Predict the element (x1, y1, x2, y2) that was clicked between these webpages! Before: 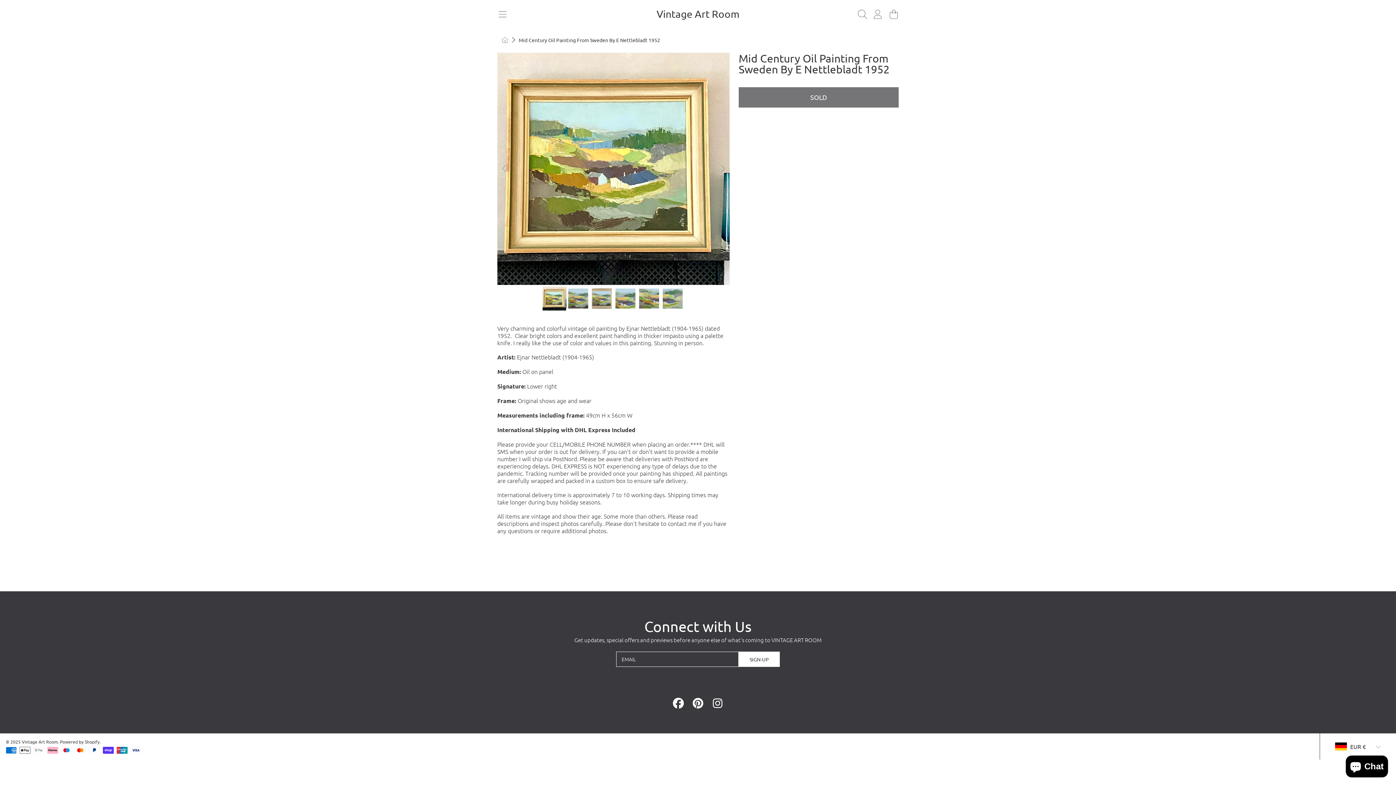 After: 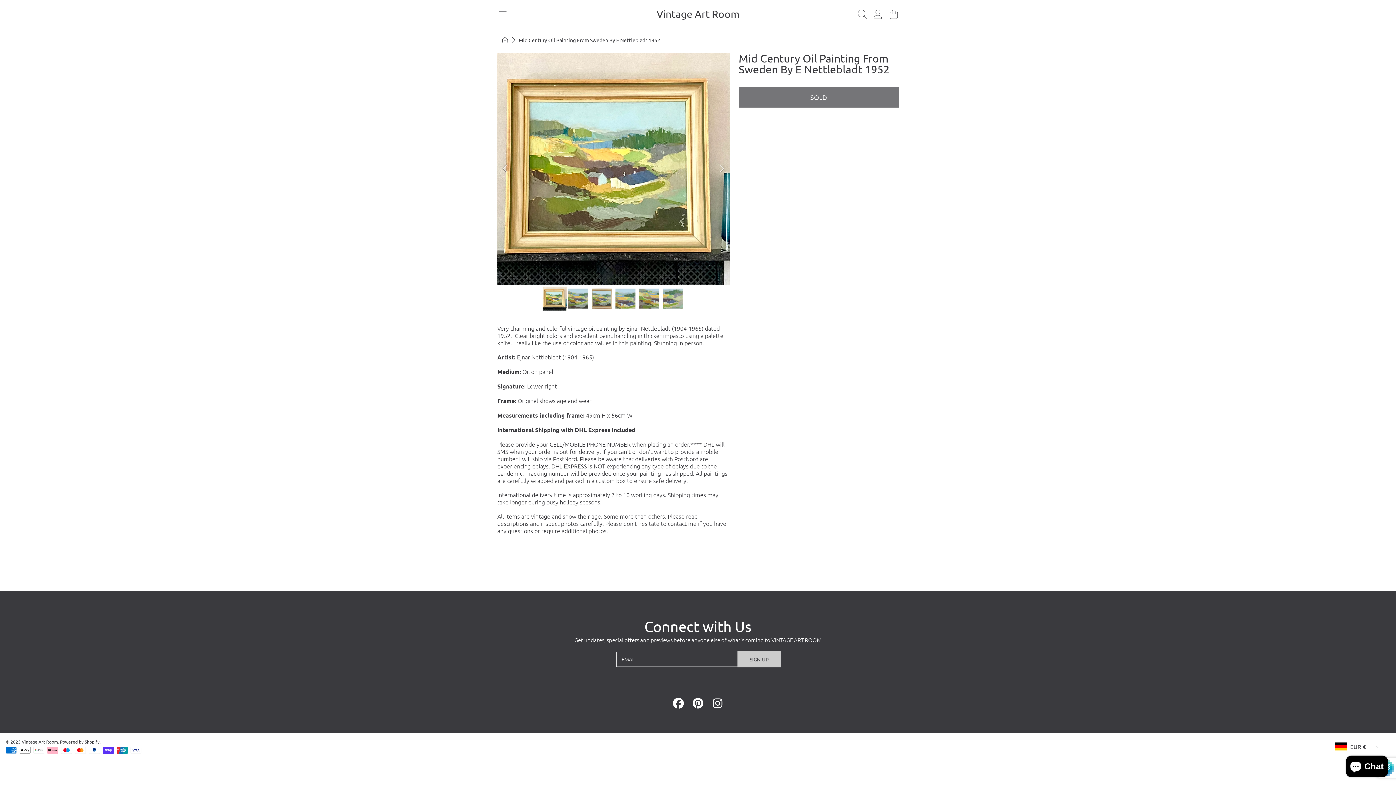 Action: label: SIGN-UP bbox: (738, 652, 780, 667)